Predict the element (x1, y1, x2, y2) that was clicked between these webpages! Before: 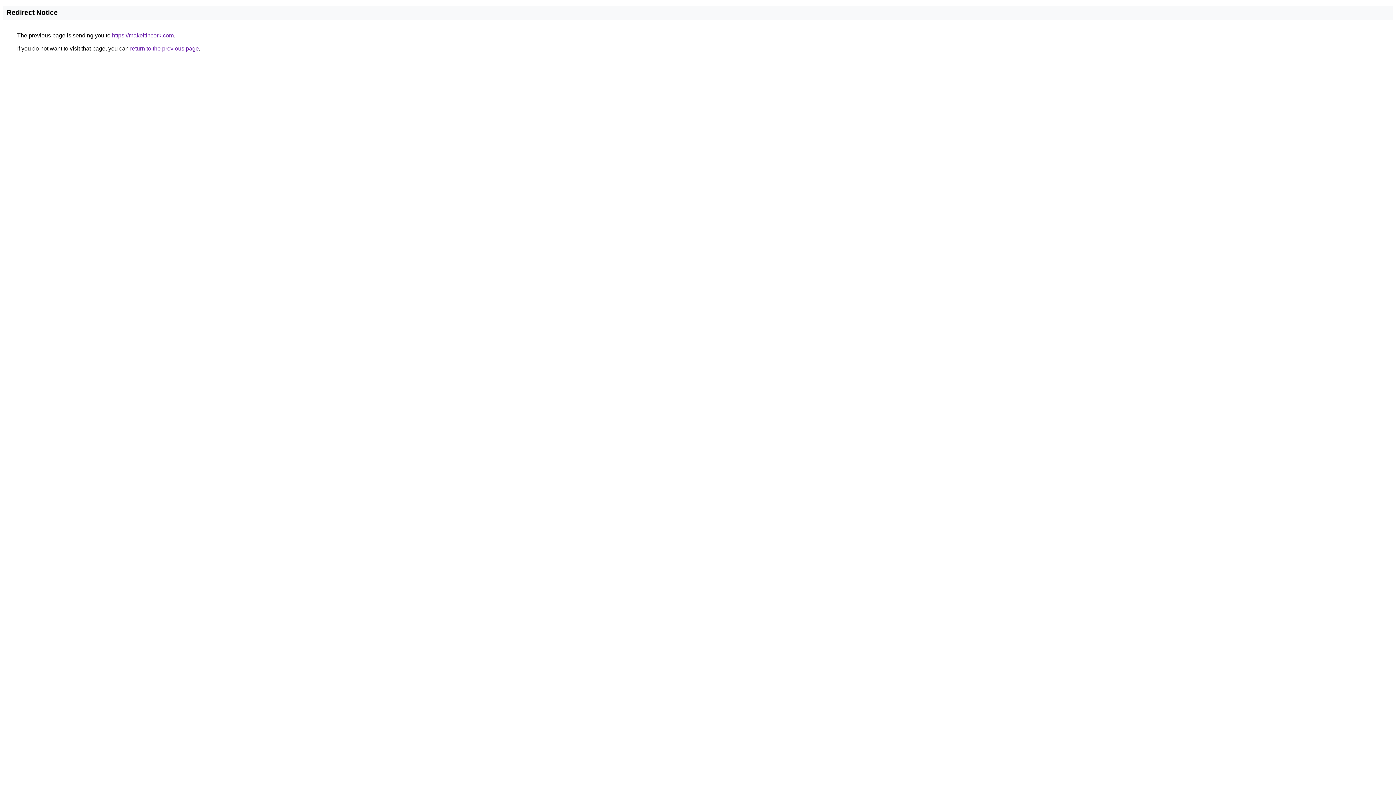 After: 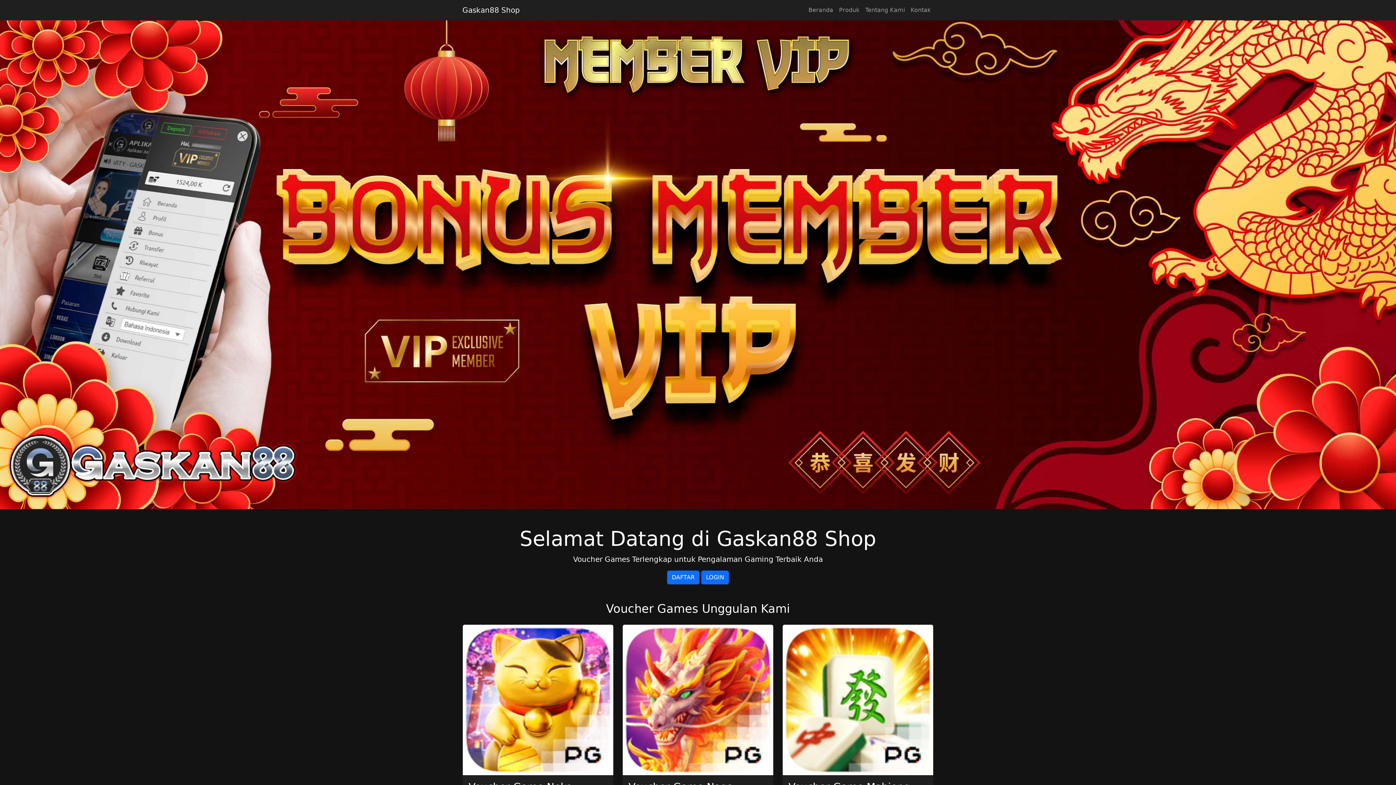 Action: label: https://makeitincork.com bbox: (112, 32, 173, 38)